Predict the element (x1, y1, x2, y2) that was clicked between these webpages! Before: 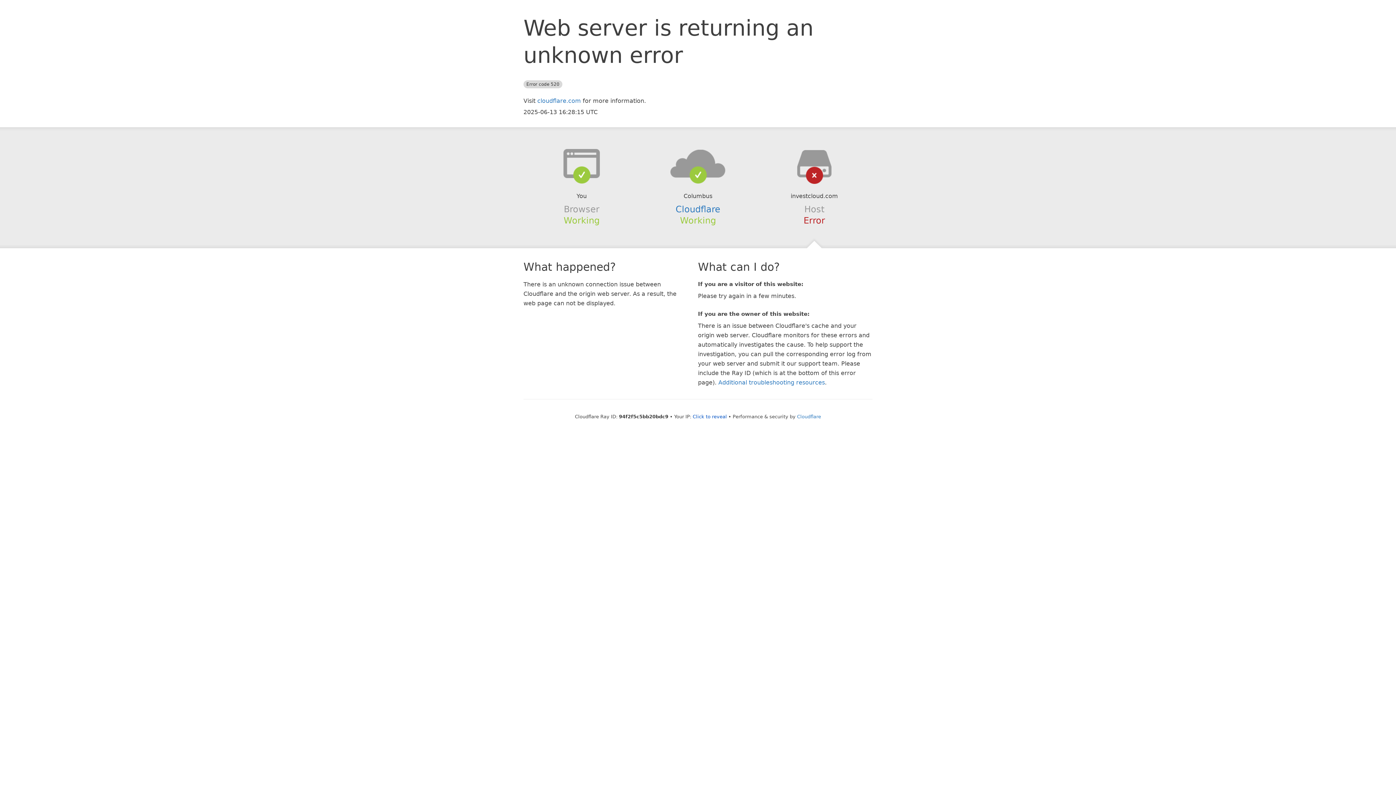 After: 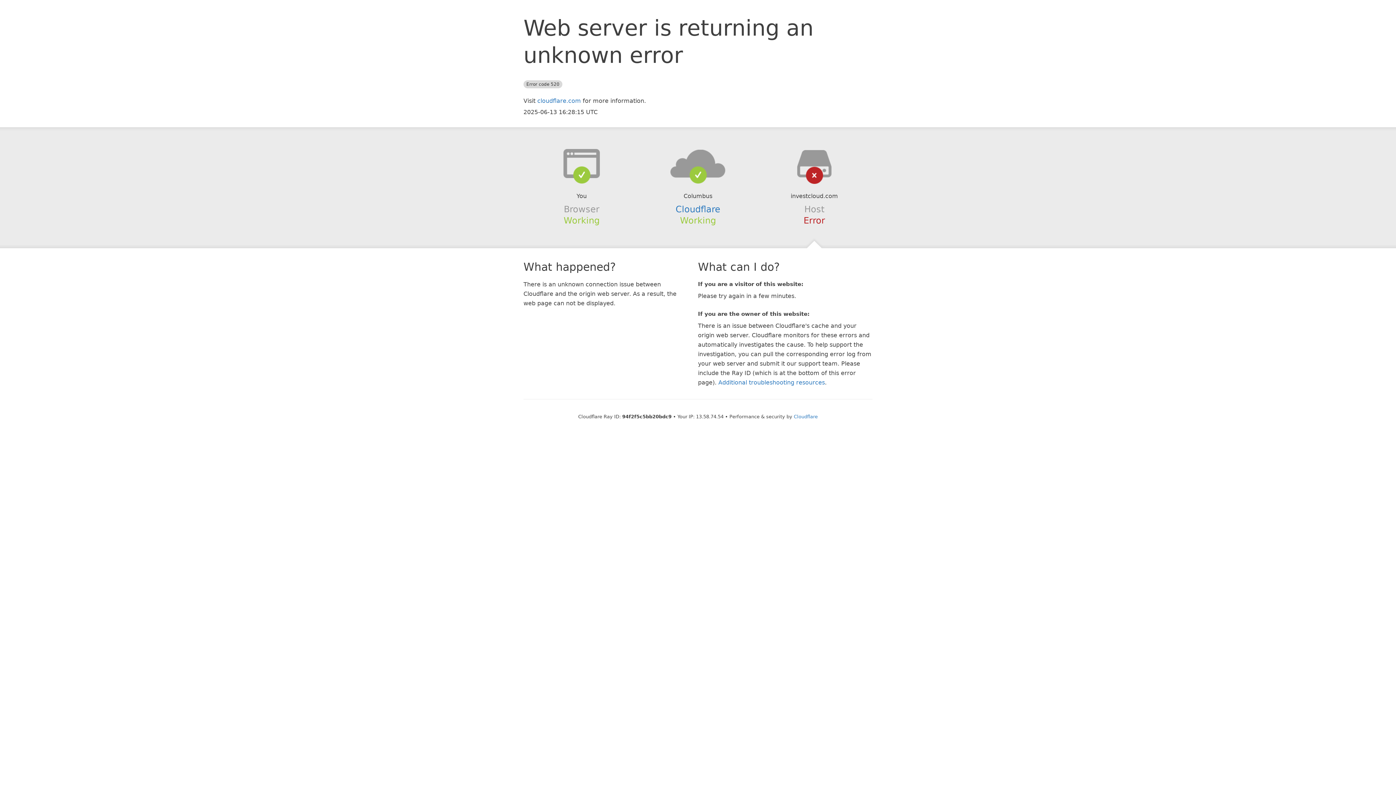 Action: bbox: (692, 414, 727, 419) label: Click to reveal